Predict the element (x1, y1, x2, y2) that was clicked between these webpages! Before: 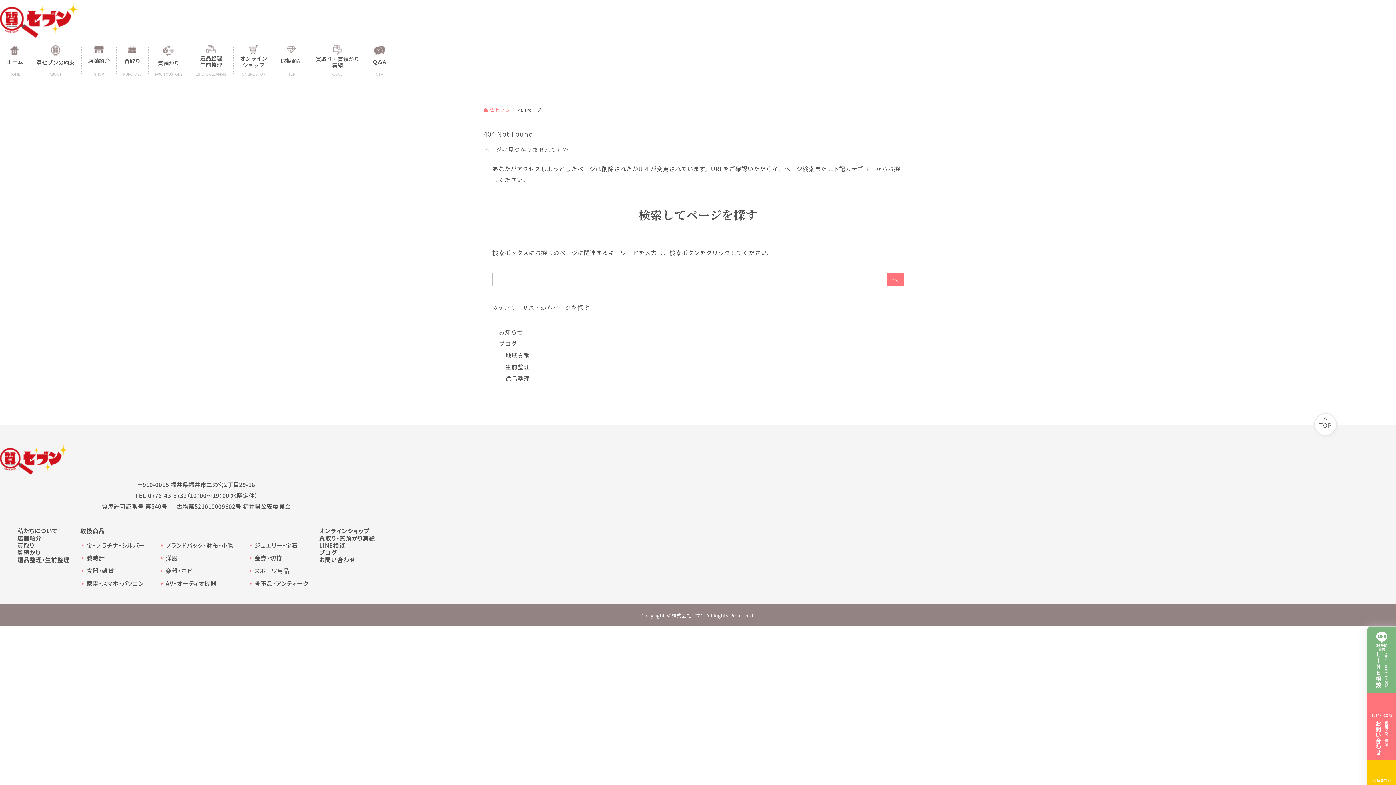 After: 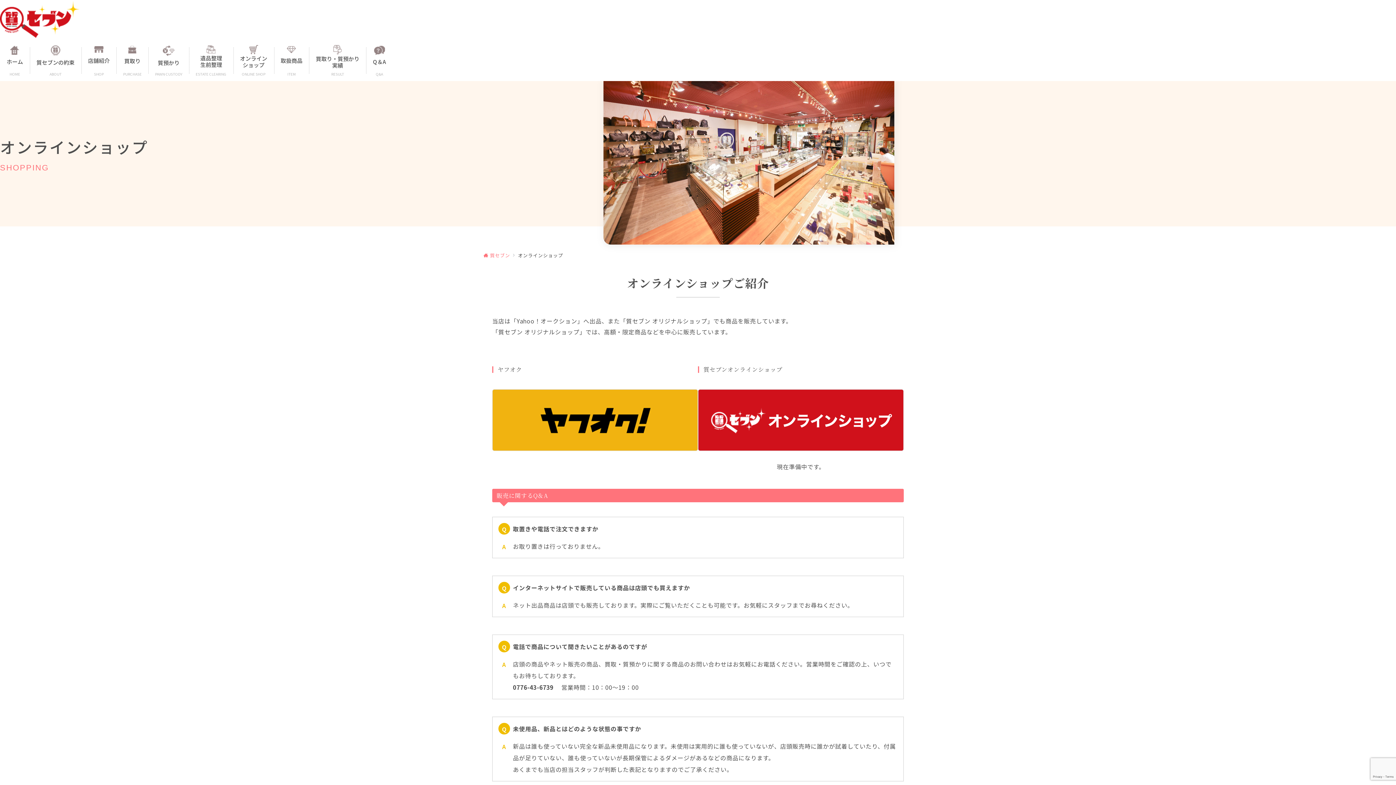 Action: label: オンライン
ショップ
ONLINE SHOP bbox: (233, 45, 274, 76)